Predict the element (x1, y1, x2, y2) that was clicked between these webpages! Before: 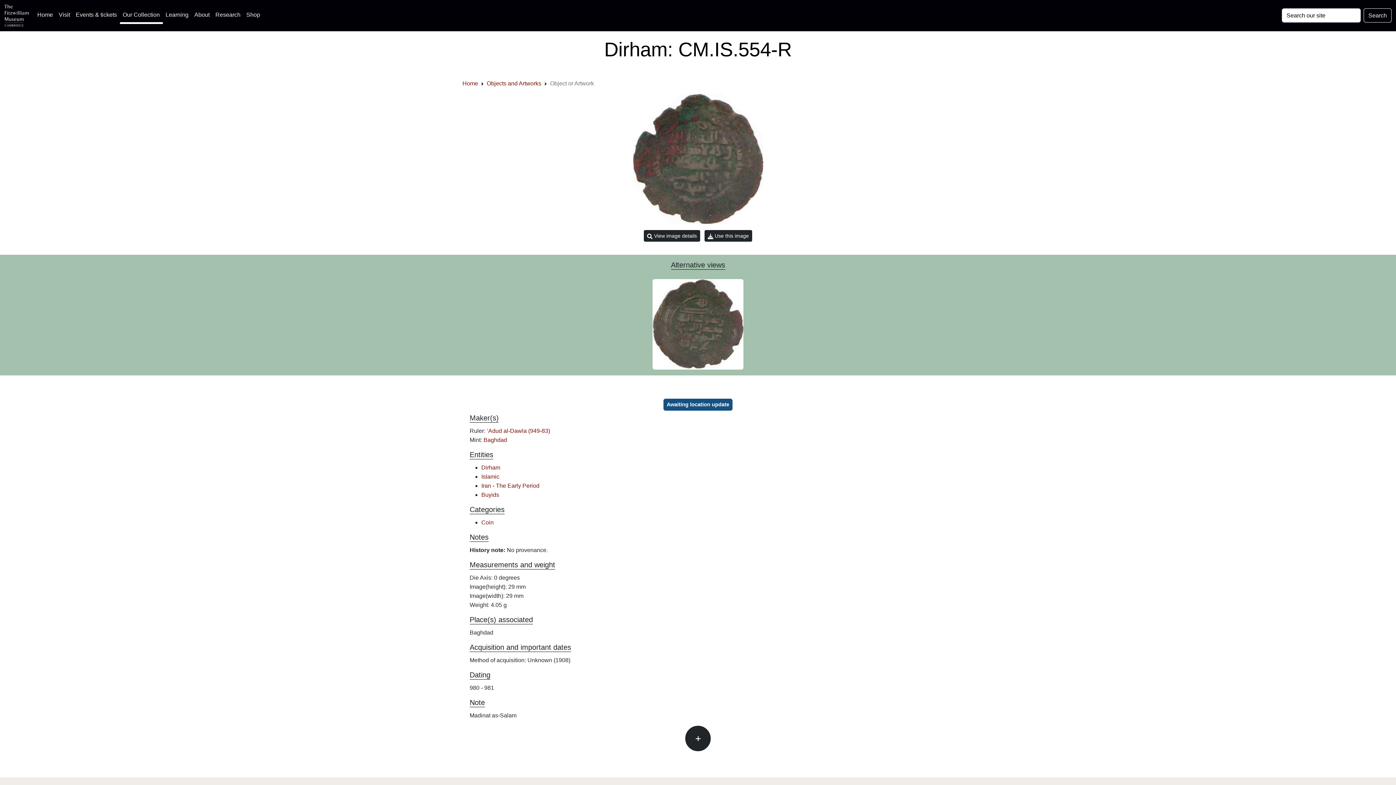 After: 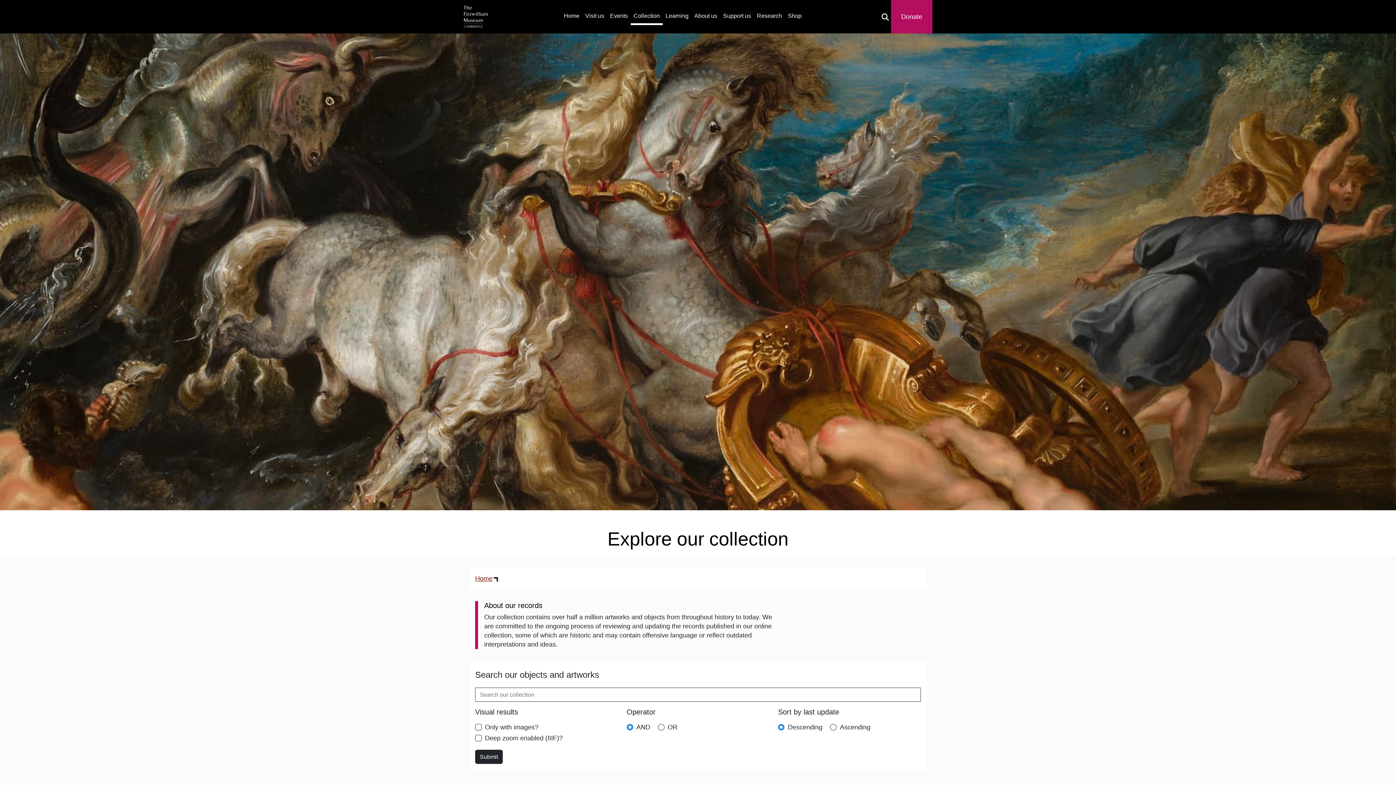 Action: label: Our Collection bbox: (119, 7, 162, 22)